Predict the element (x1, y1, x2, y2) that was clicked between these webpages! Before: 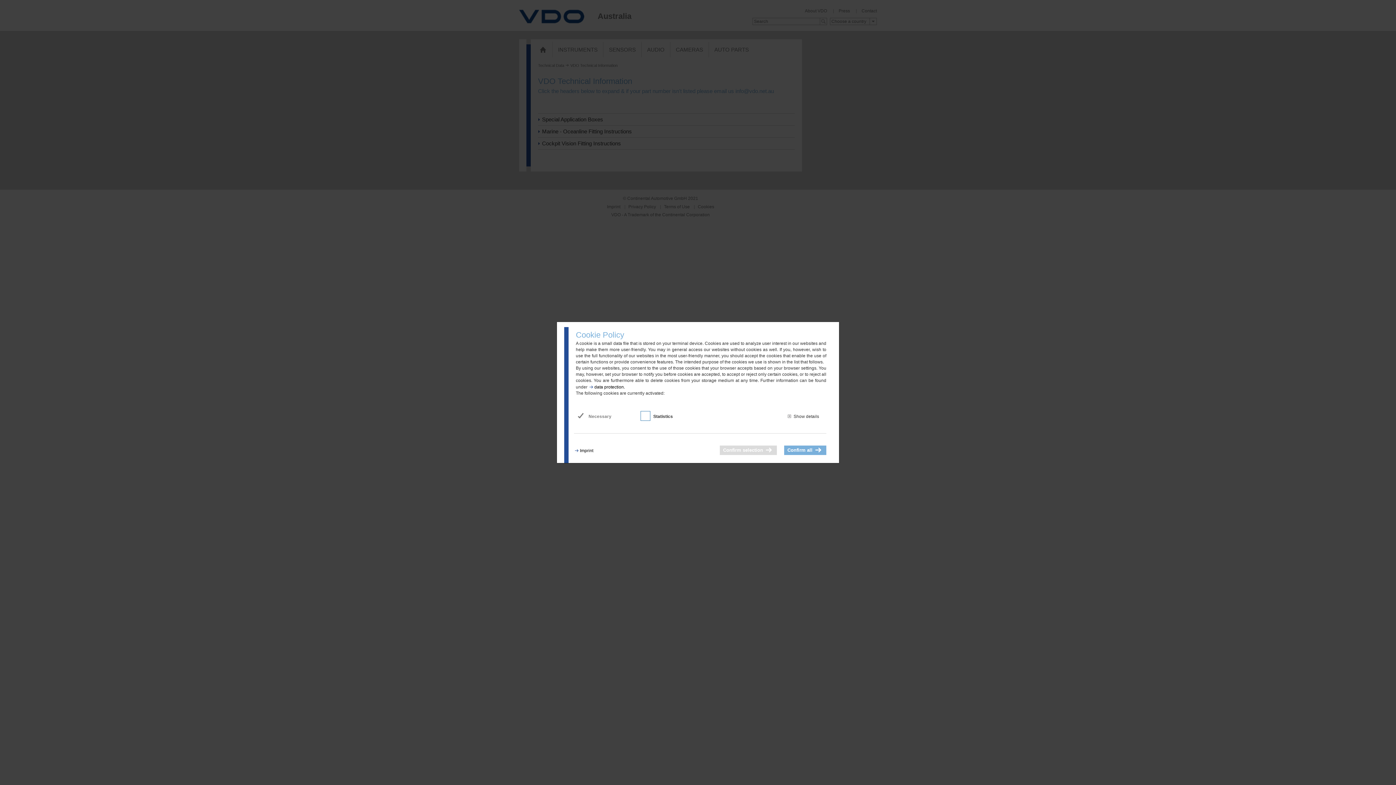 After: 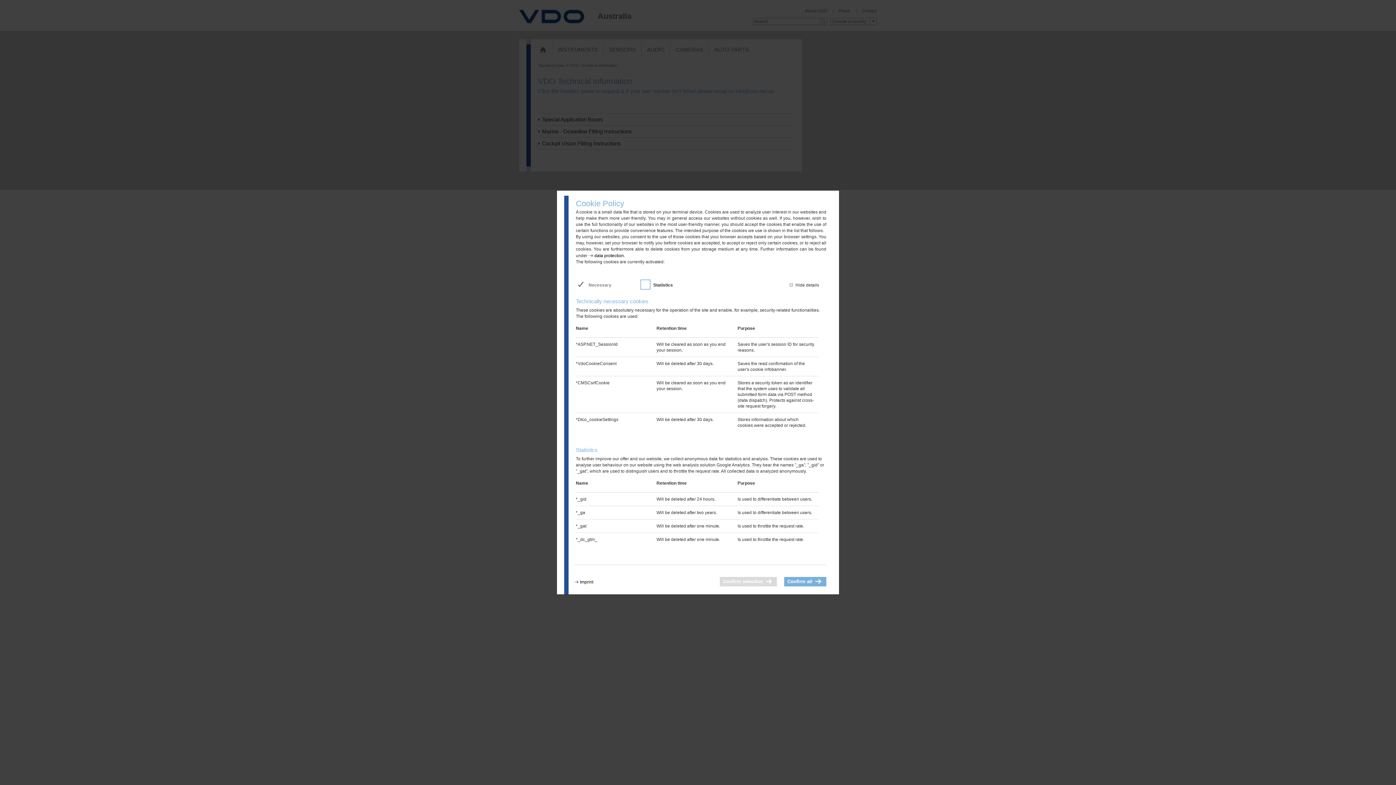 Action: bbox: (785, 413, 826, 423) label:  Show details